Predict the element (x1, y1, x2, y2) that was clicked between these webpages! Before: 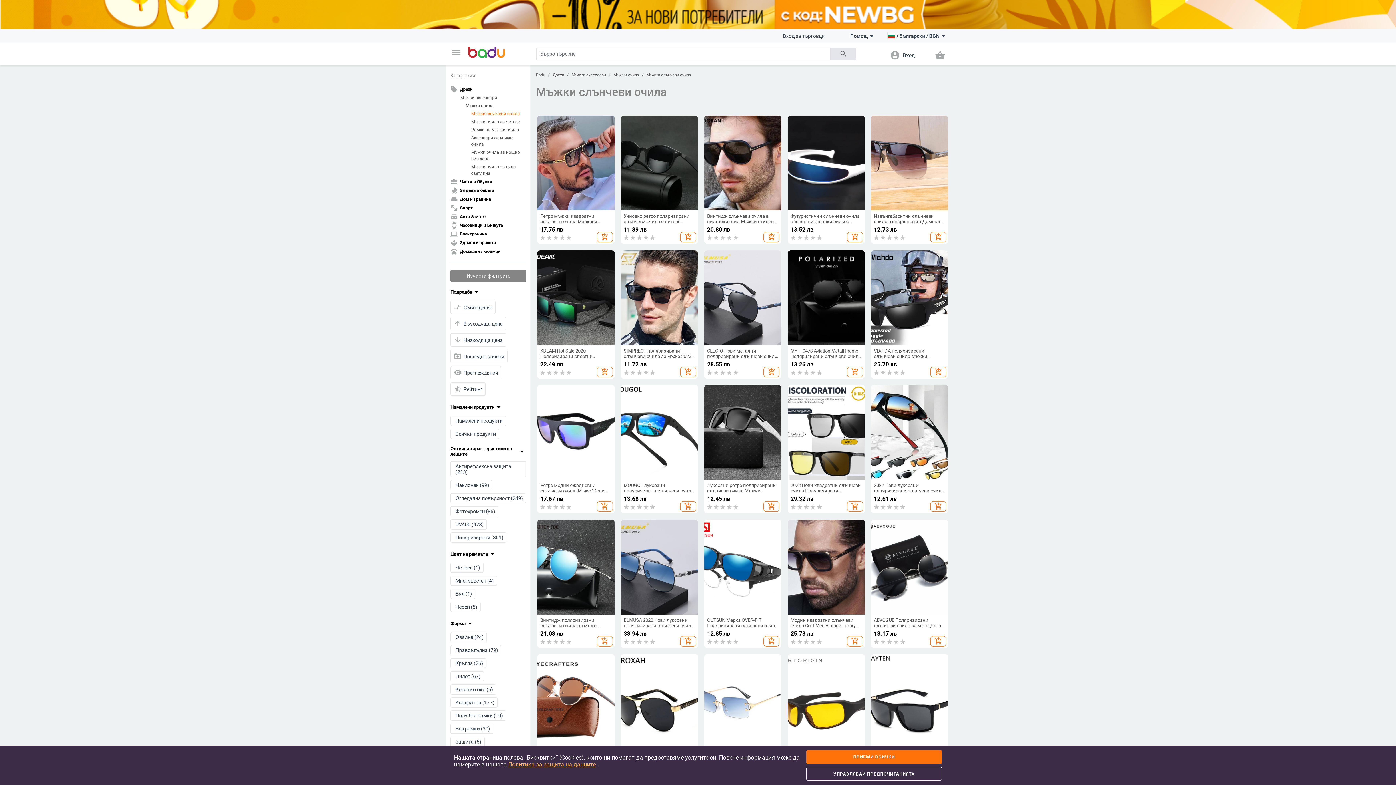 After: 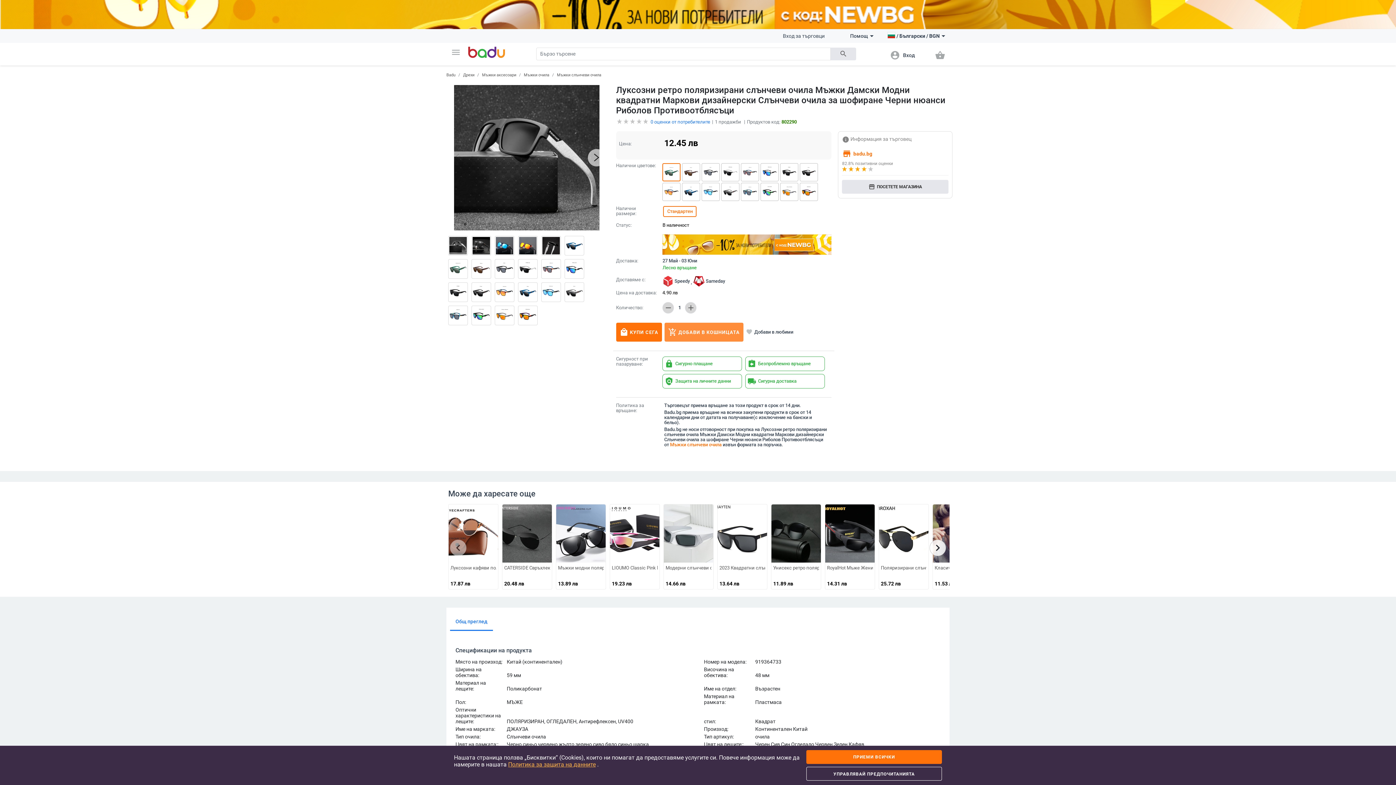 Action: label: Луксозни ретро поляризирани слънчеви очила Мъжки Дамски Модни квадратни Маркови дизайнерски Слънчеви очила за шофиране Черни нюанси Риболов Противоотблясъци

12.45 лв

add_shopping_cart bbox: (704, 385, 781, 513)